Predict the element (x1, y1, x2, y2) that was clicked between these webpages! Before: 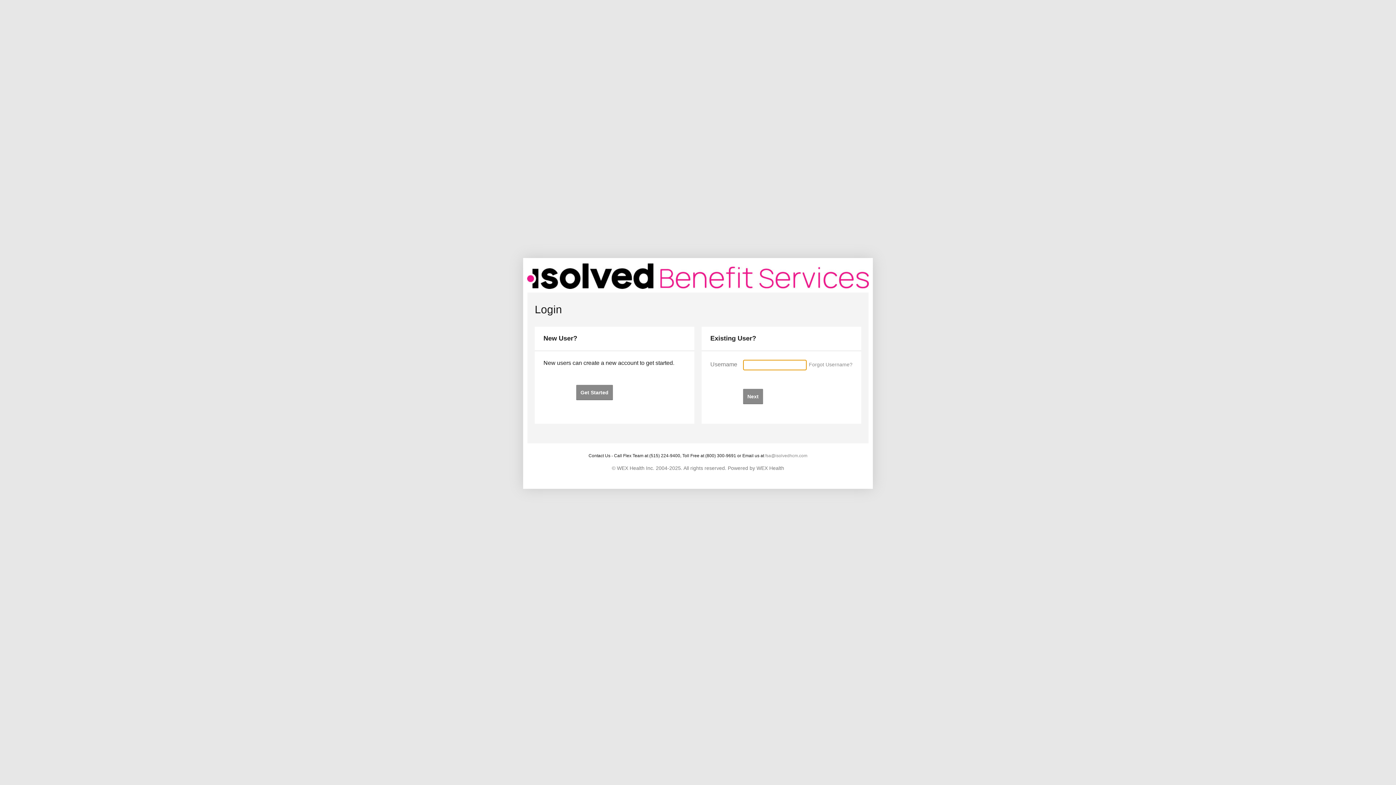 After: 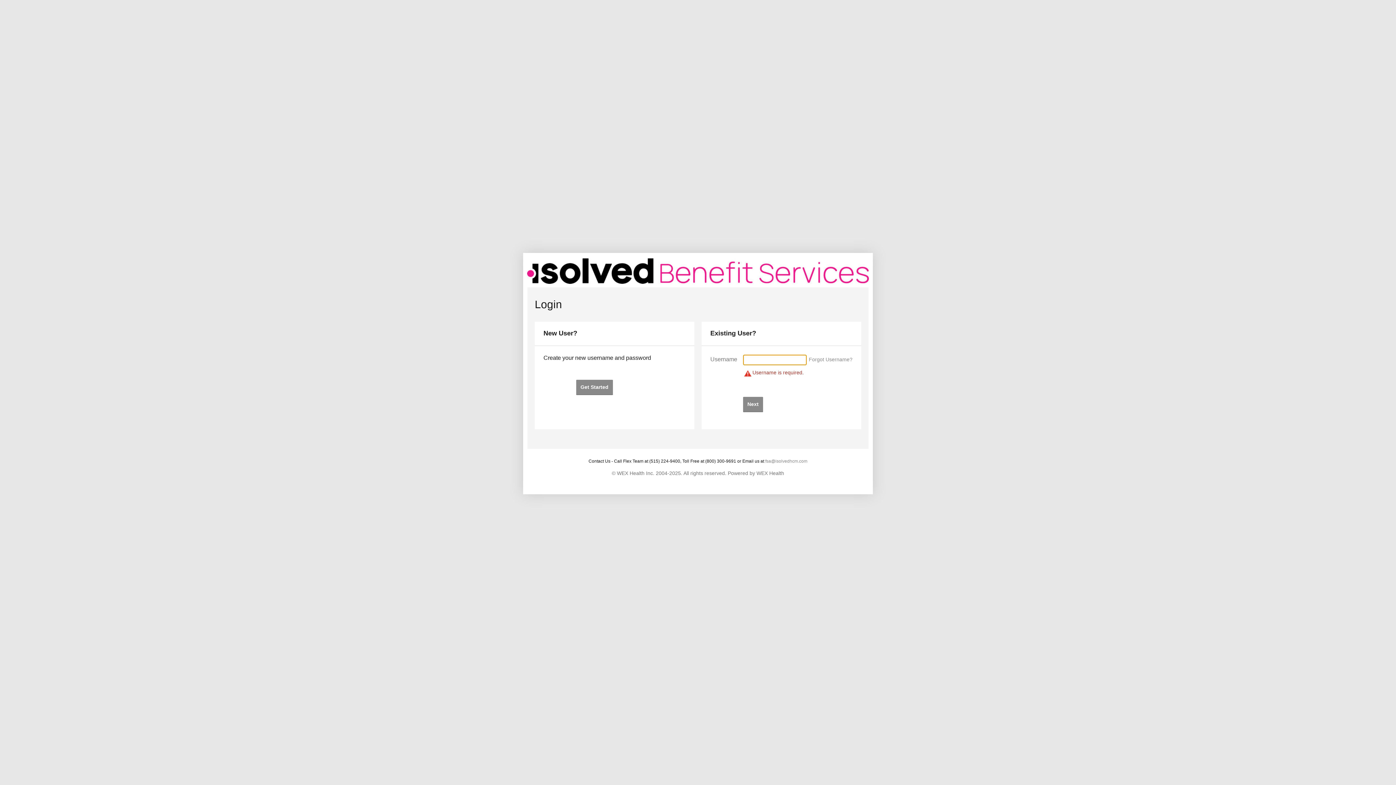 Action: bbox: (743, 389, 763, 404) label: Next